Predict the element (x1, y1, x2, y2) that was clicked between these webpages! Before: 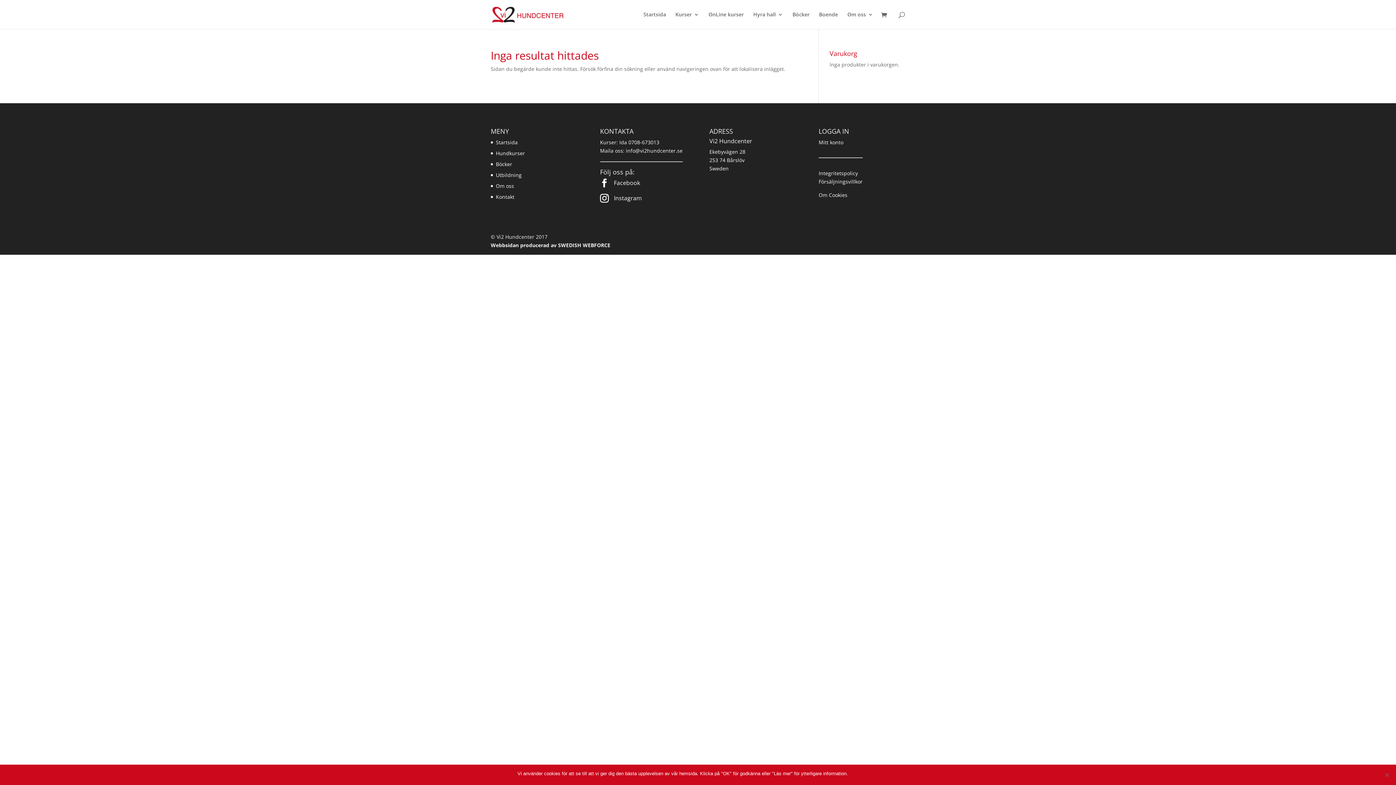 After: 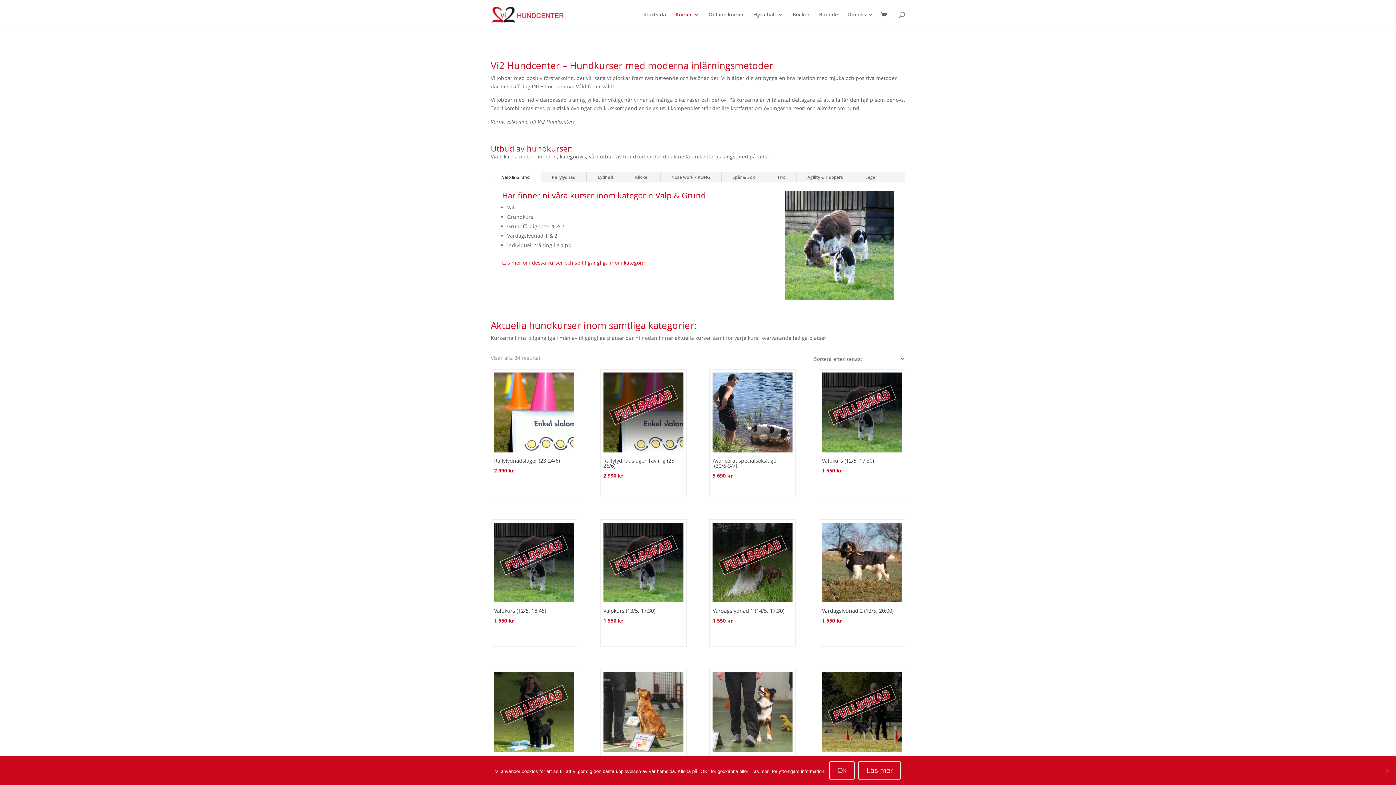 Action: label: Kurser bbox: (675, 12, 699, 29)